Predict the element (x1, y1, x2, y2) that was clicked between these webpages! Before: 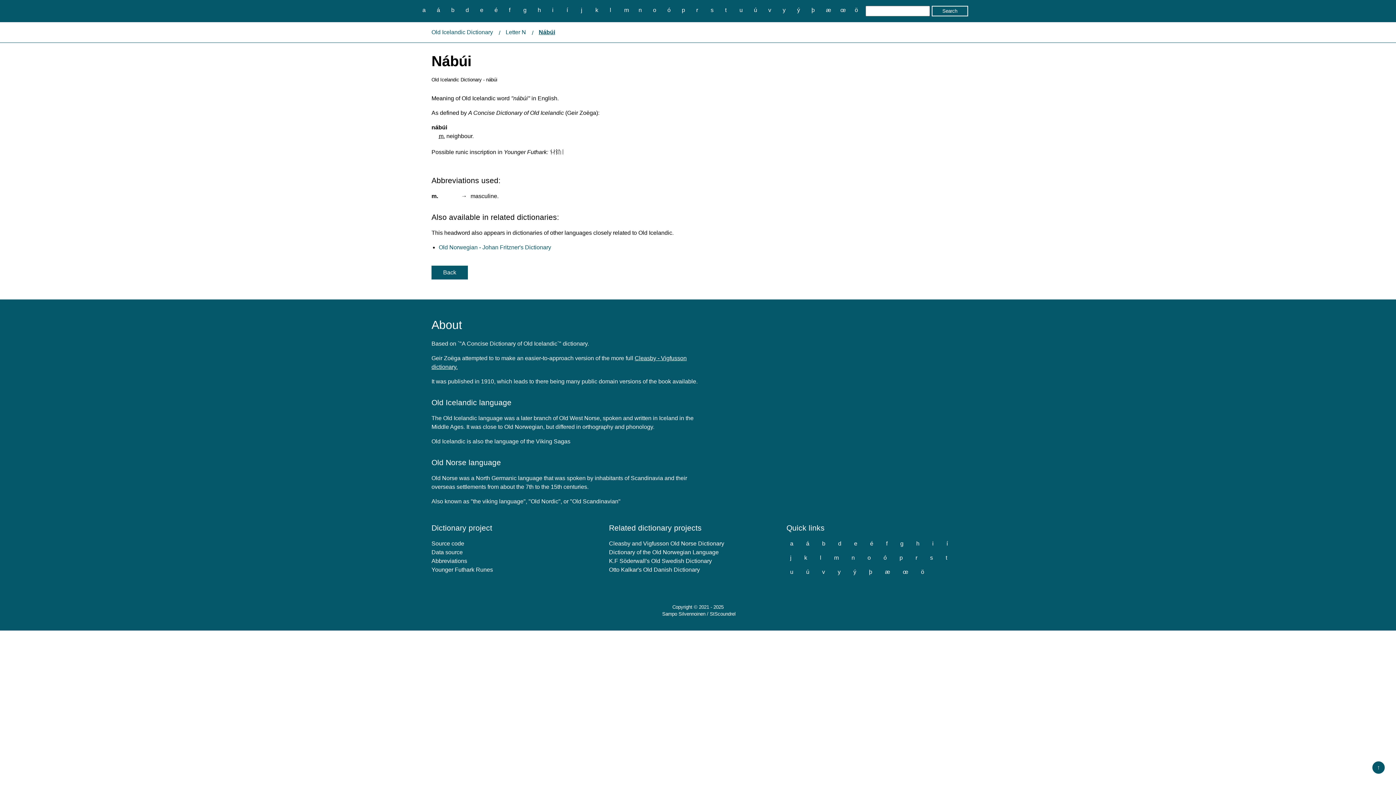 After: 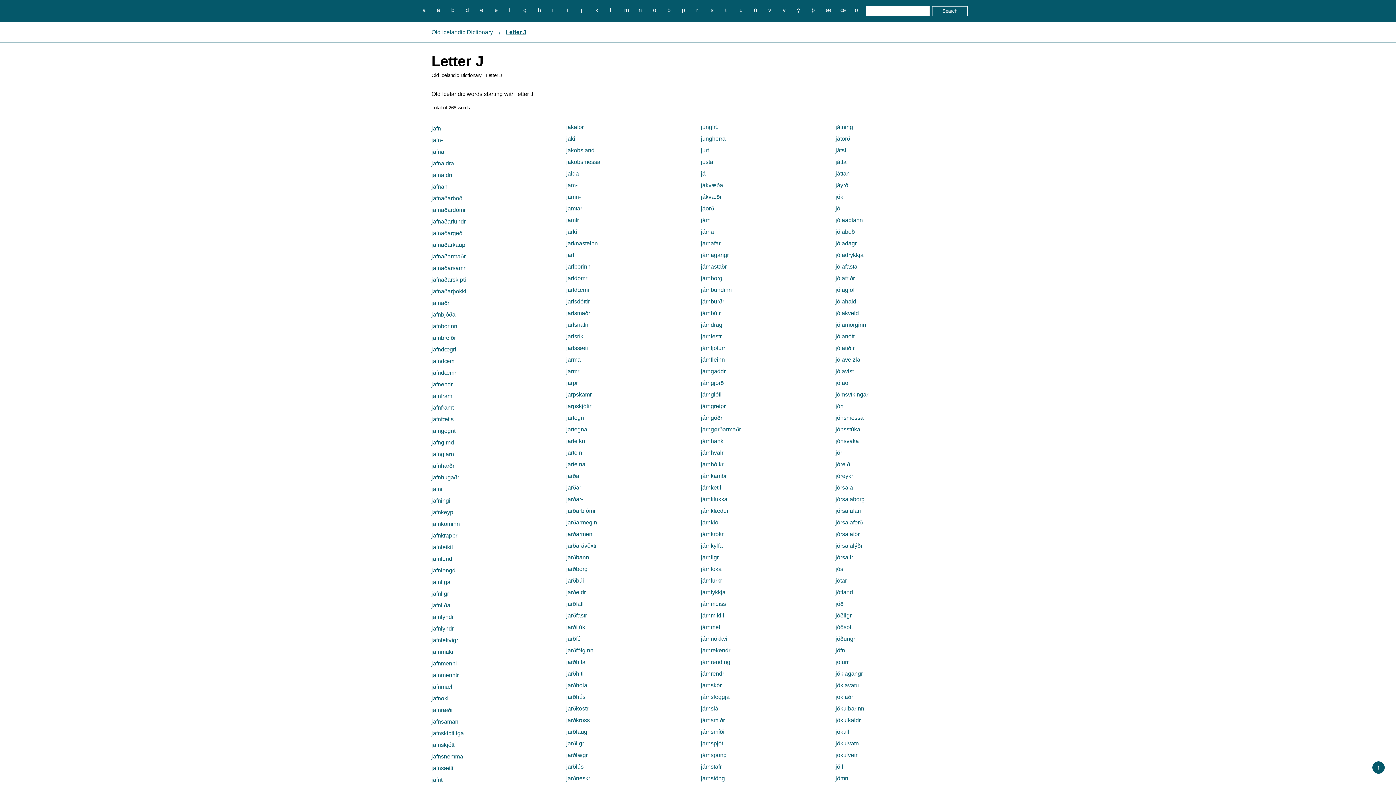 Action: label: j bbox: (786, 553, 795, 562)